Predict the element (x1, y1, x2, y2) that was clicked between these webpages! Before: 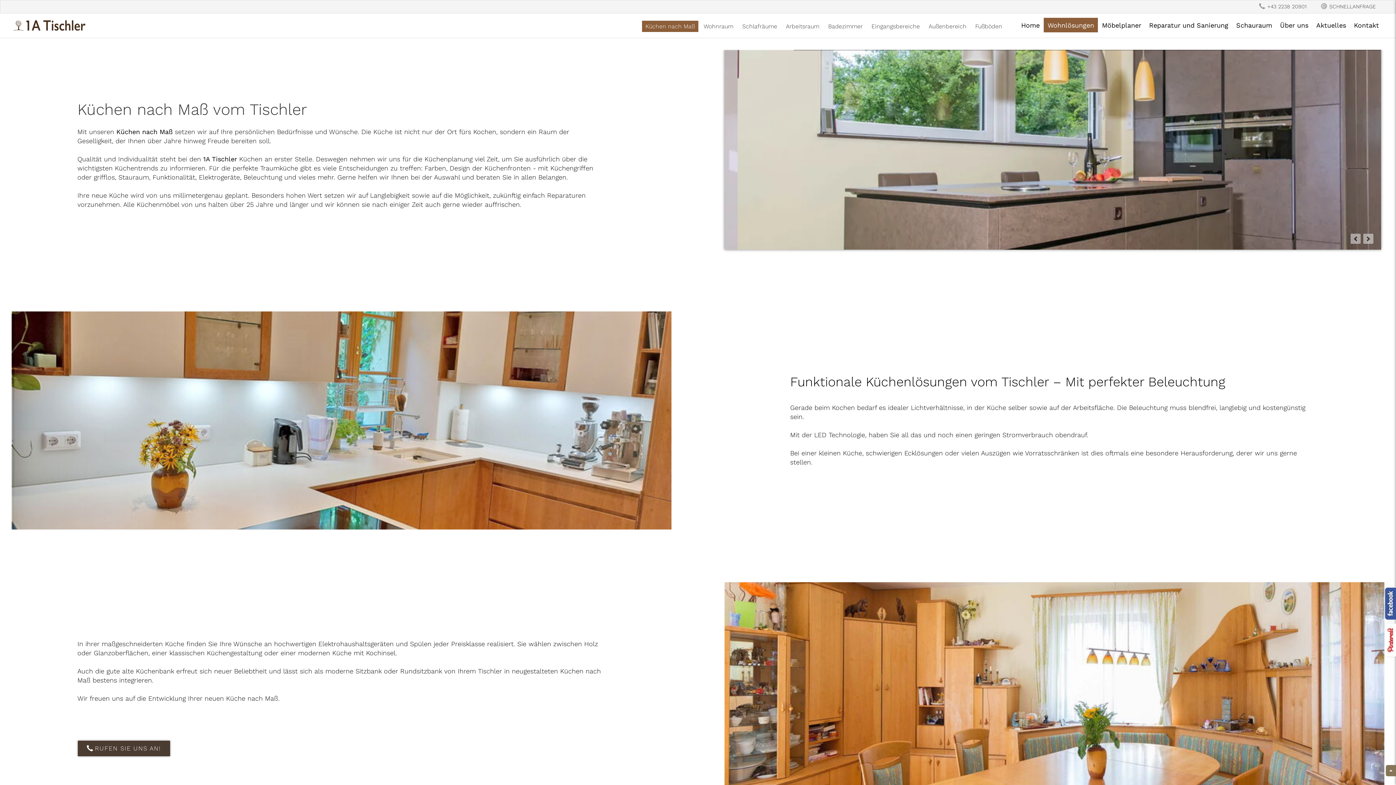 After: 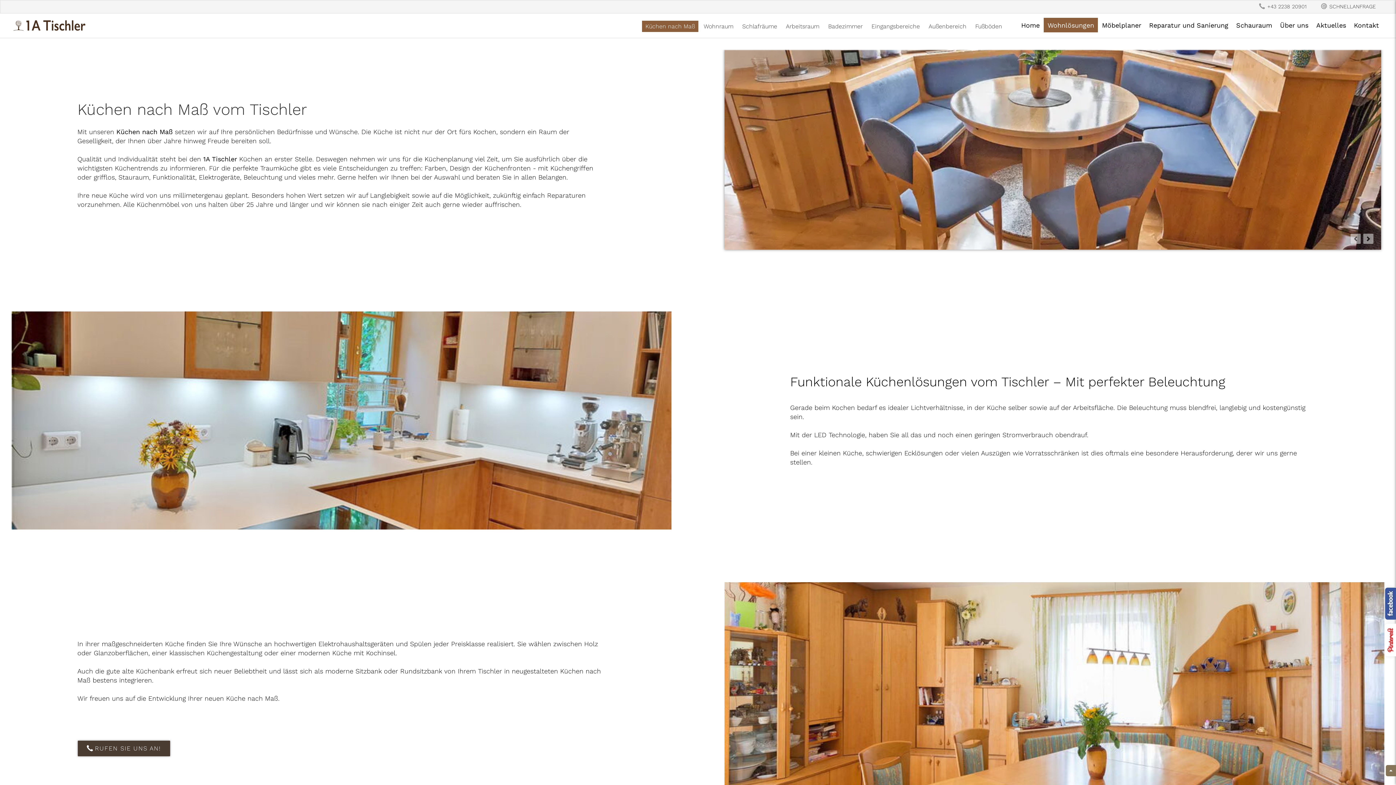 Action: label: pinterest bbox: (1385, 624, 1396, 656)